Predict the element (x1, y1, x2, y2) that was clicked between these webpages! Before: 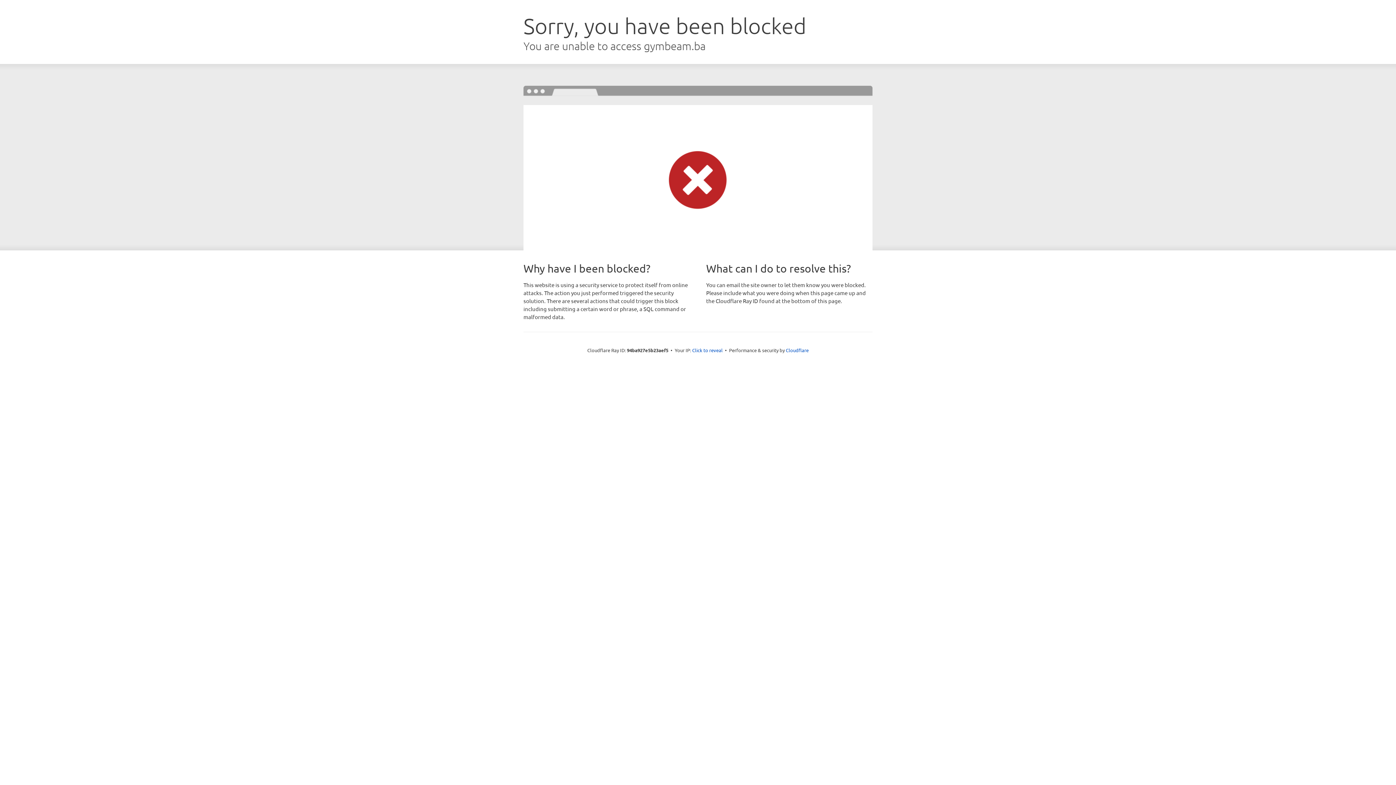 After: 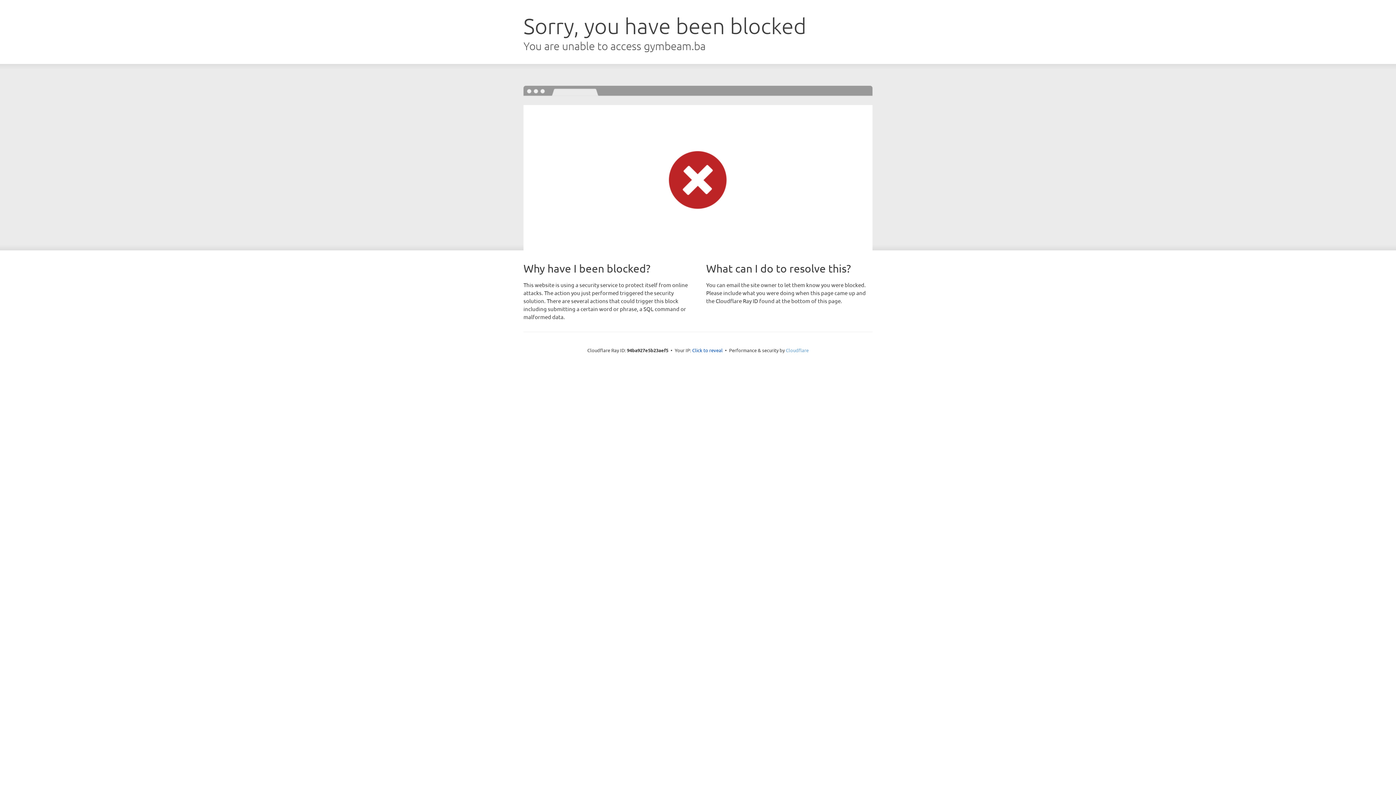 Action: label: Cloudflare bbox: (786, 347, 808, 353)